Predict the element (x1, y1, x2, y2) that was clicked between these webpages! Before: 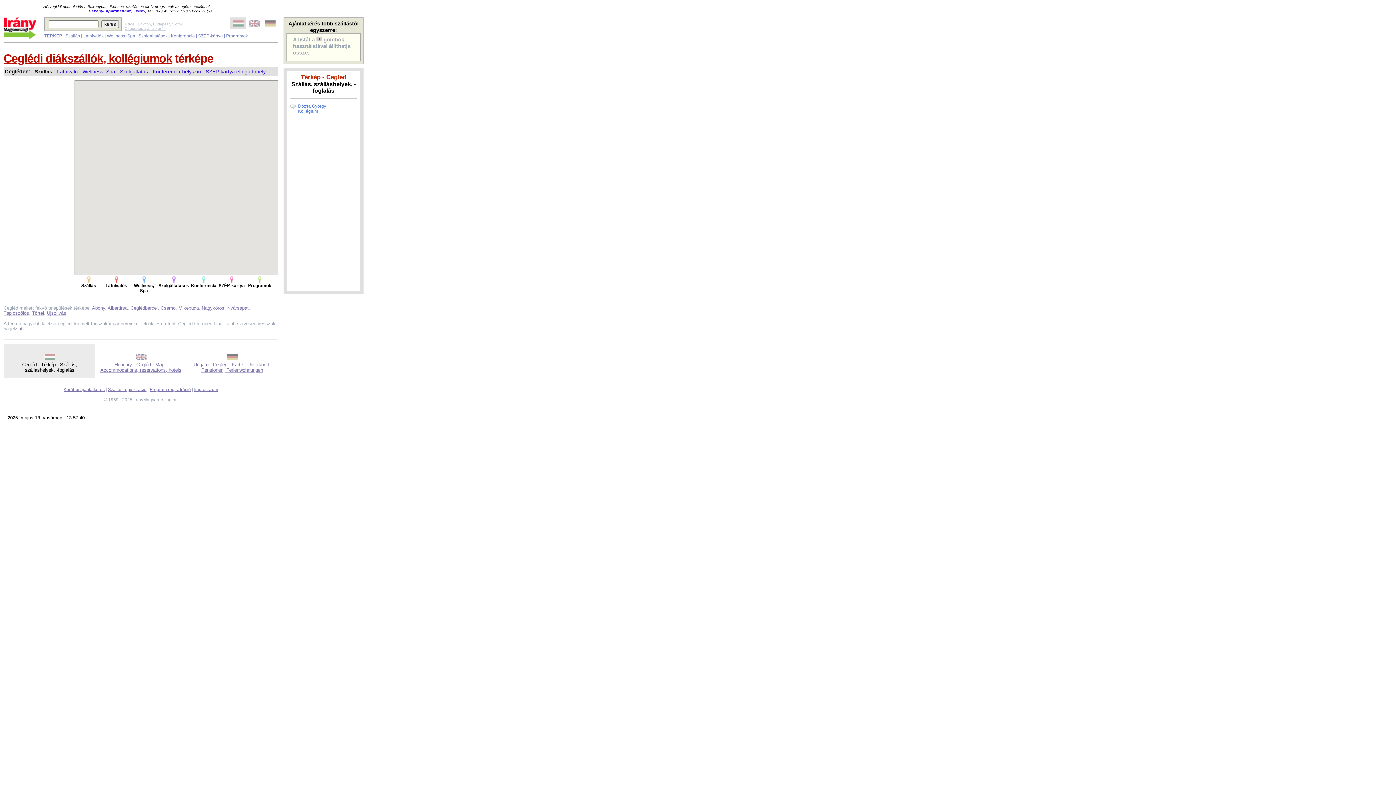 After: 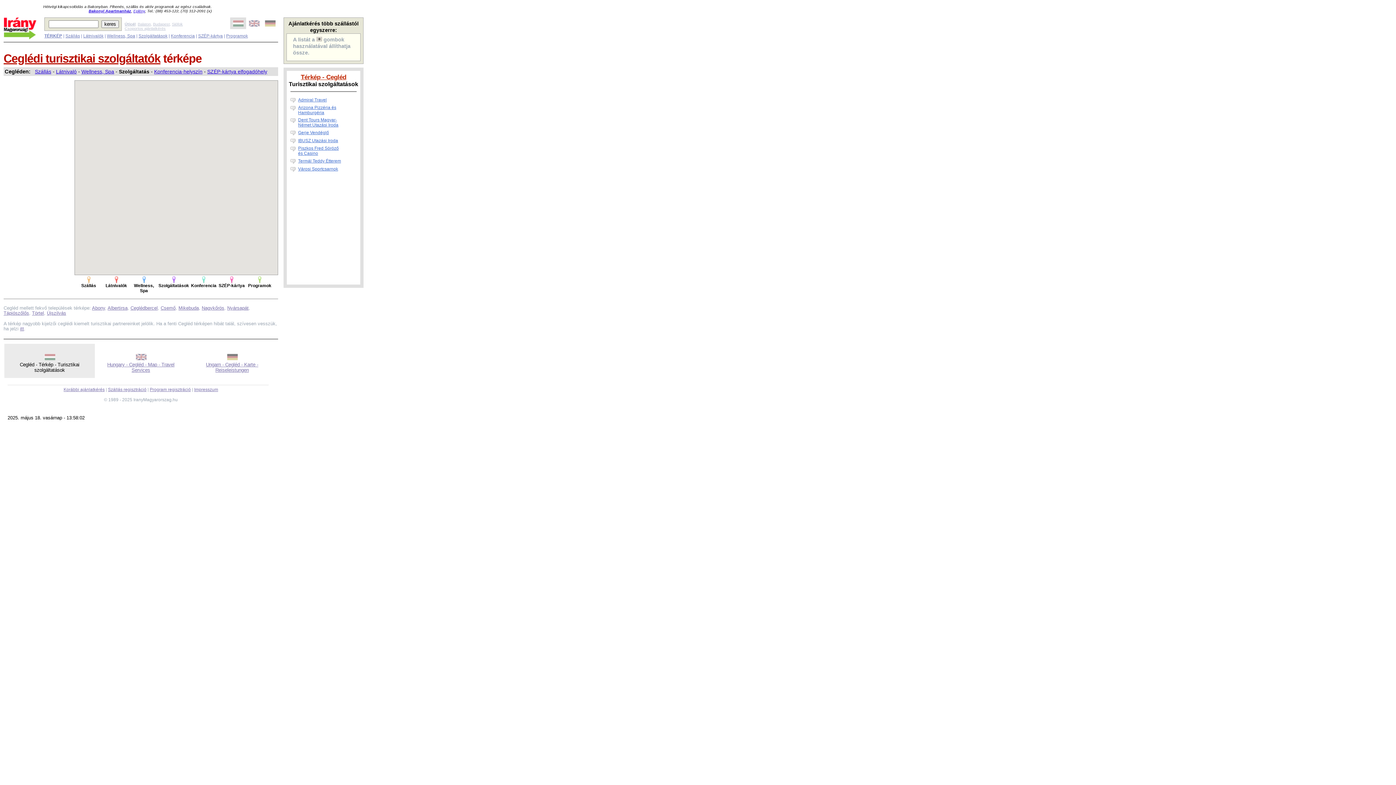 Action: label: Szolgáltatás bbox: (120, 68, 148, 74)